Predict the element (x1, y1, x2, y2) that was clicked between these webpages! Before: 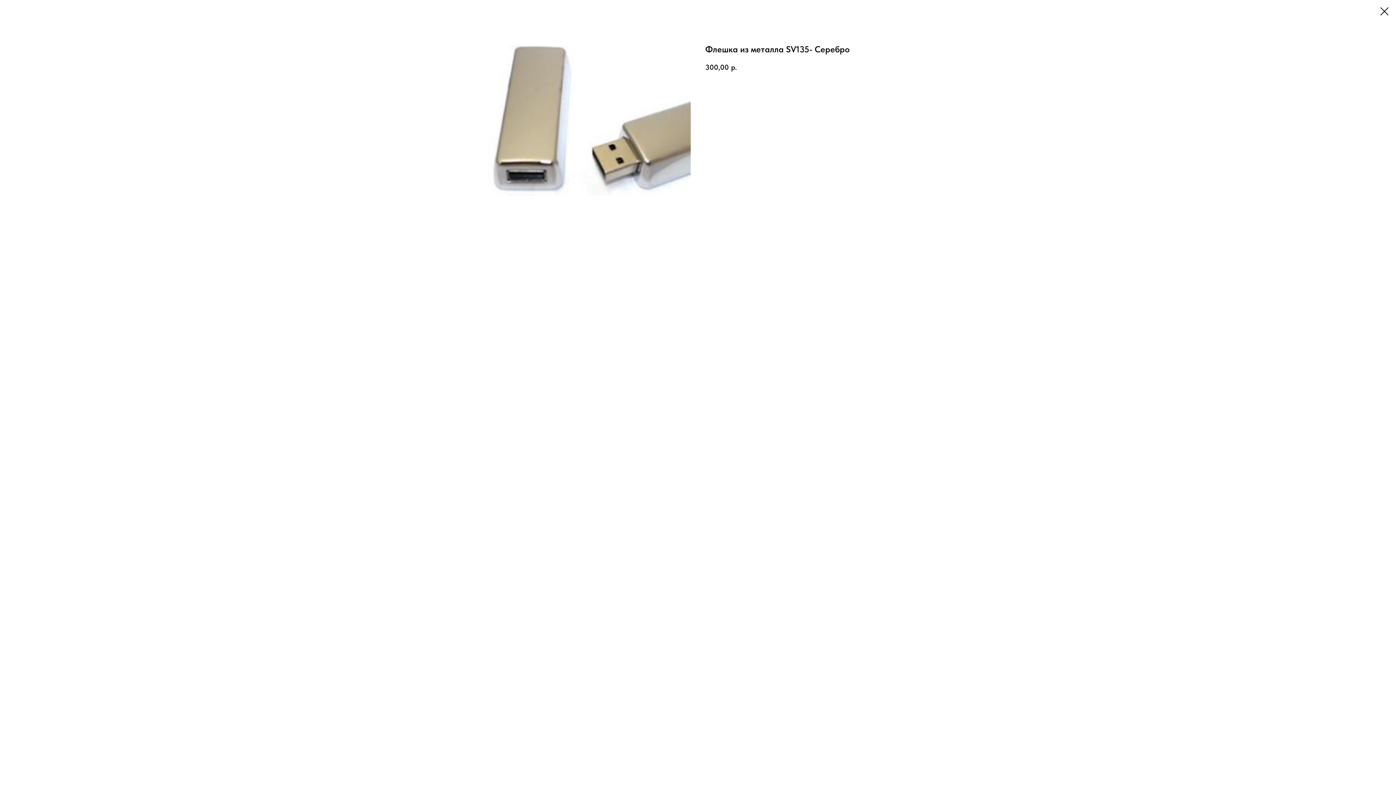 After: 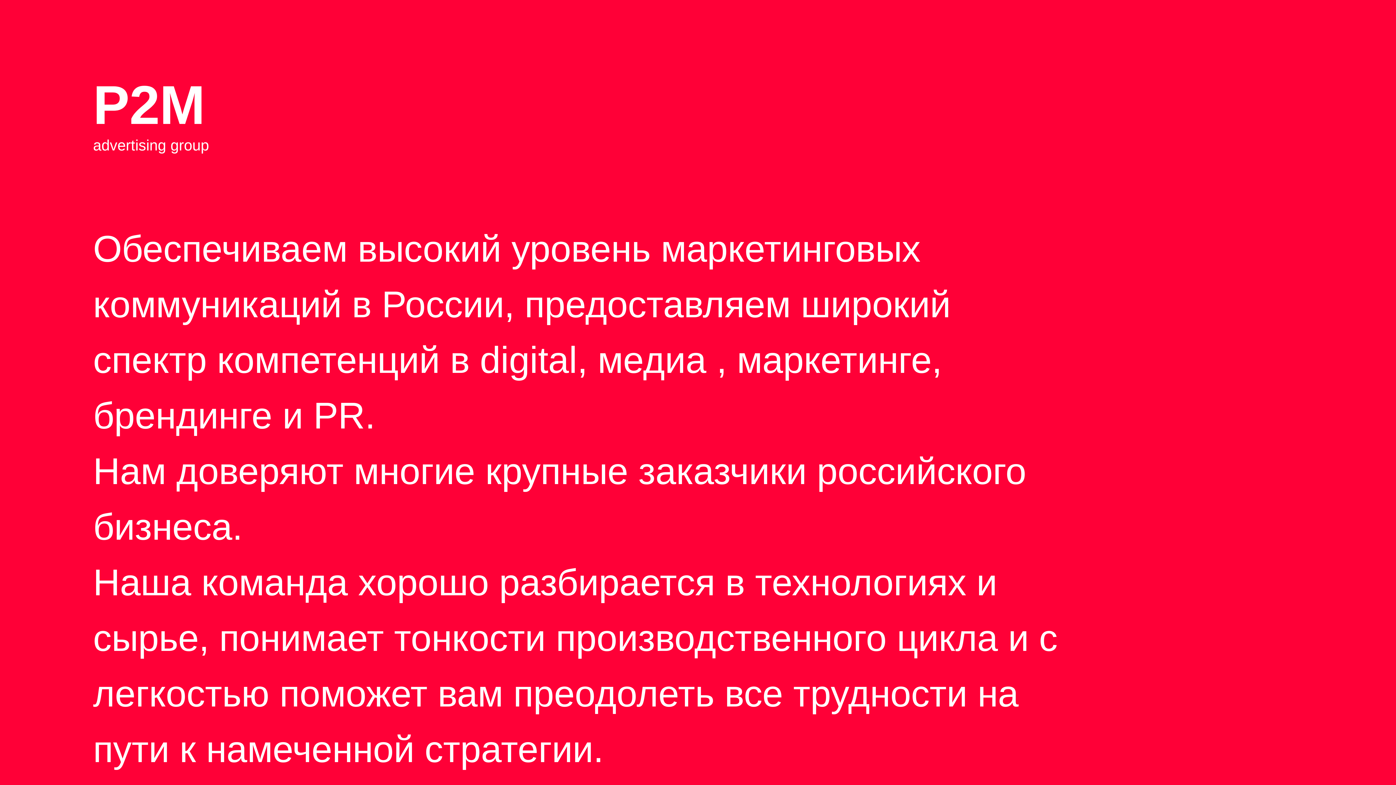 Action: bbox: (1380, 7, 1389, 15)